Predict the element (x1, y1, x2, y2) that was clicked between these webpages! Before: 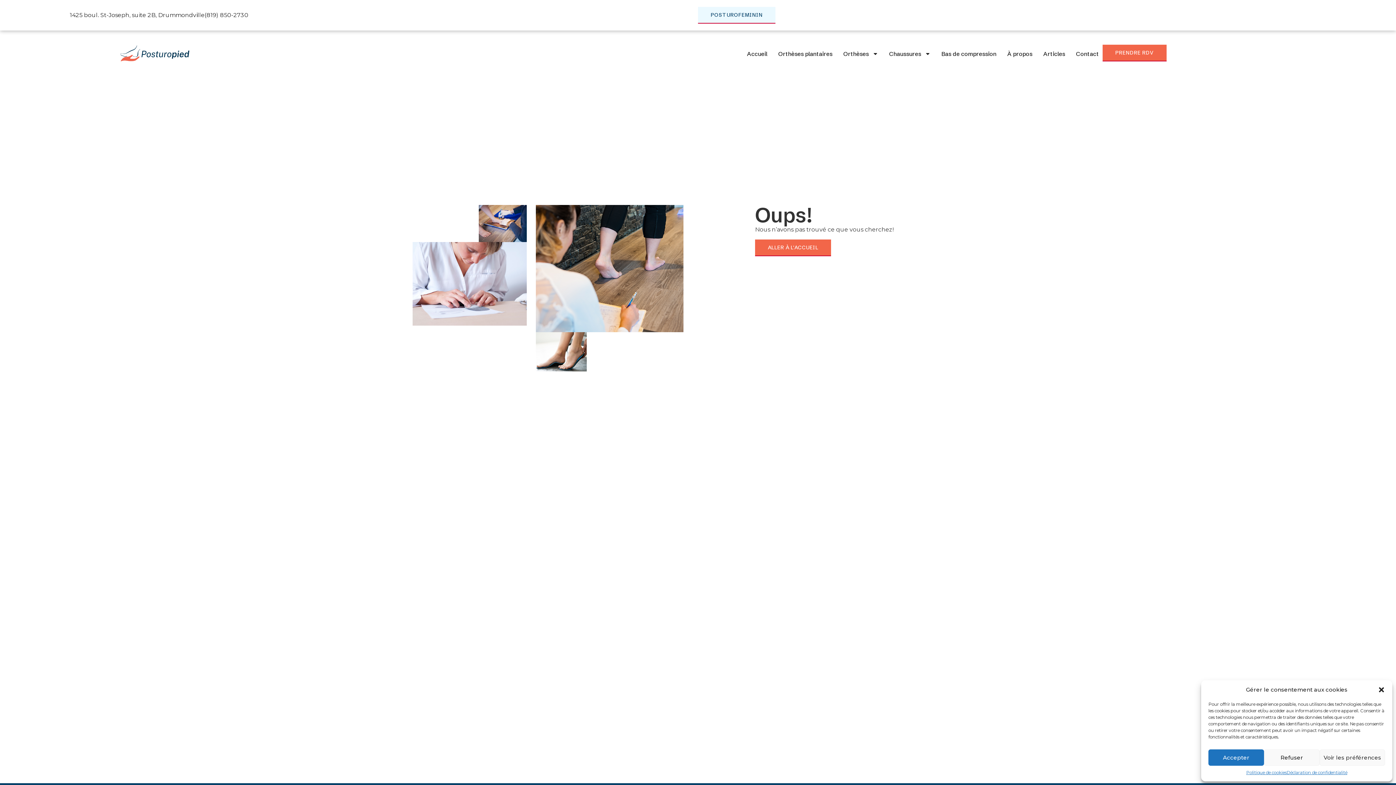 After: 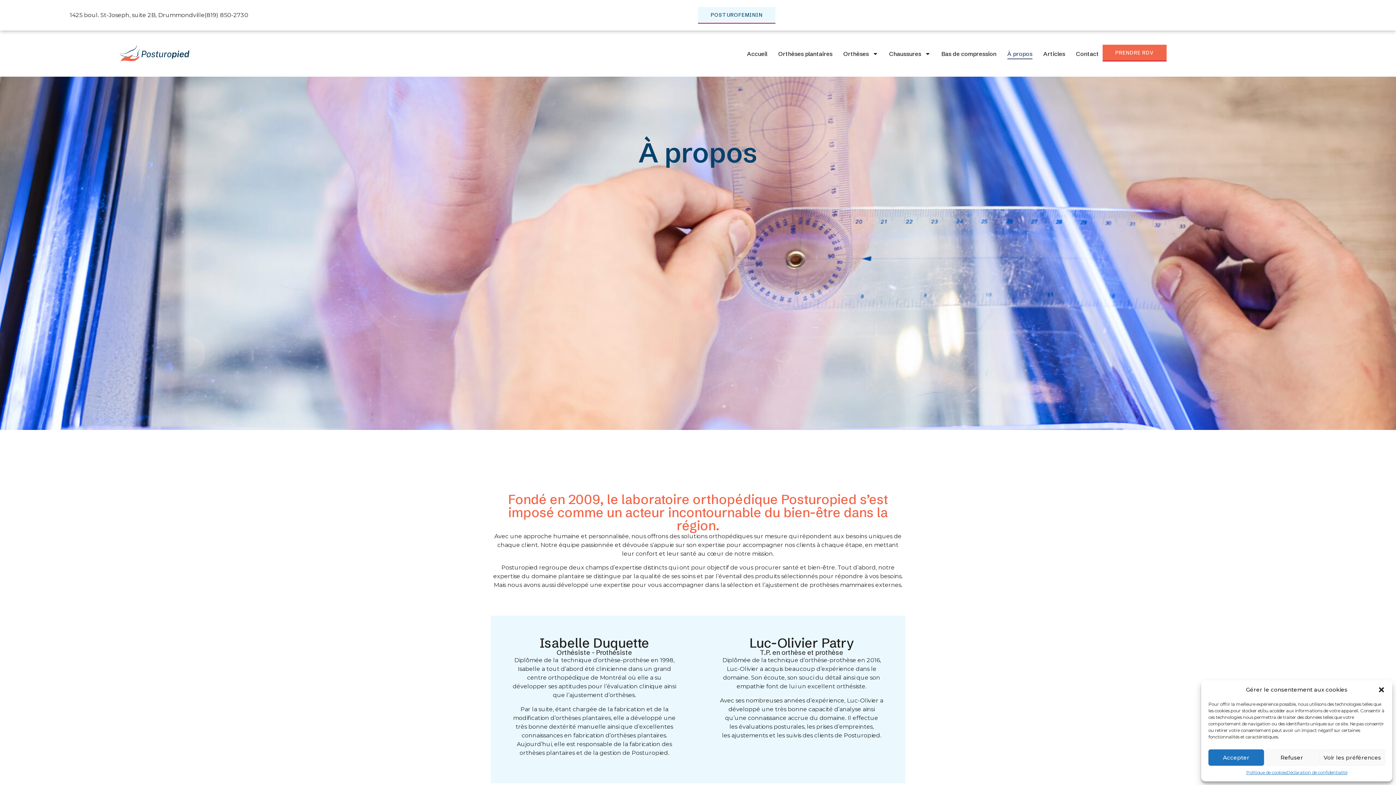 Action: bbox: (1007, 48, 1032, 59) label: À propos